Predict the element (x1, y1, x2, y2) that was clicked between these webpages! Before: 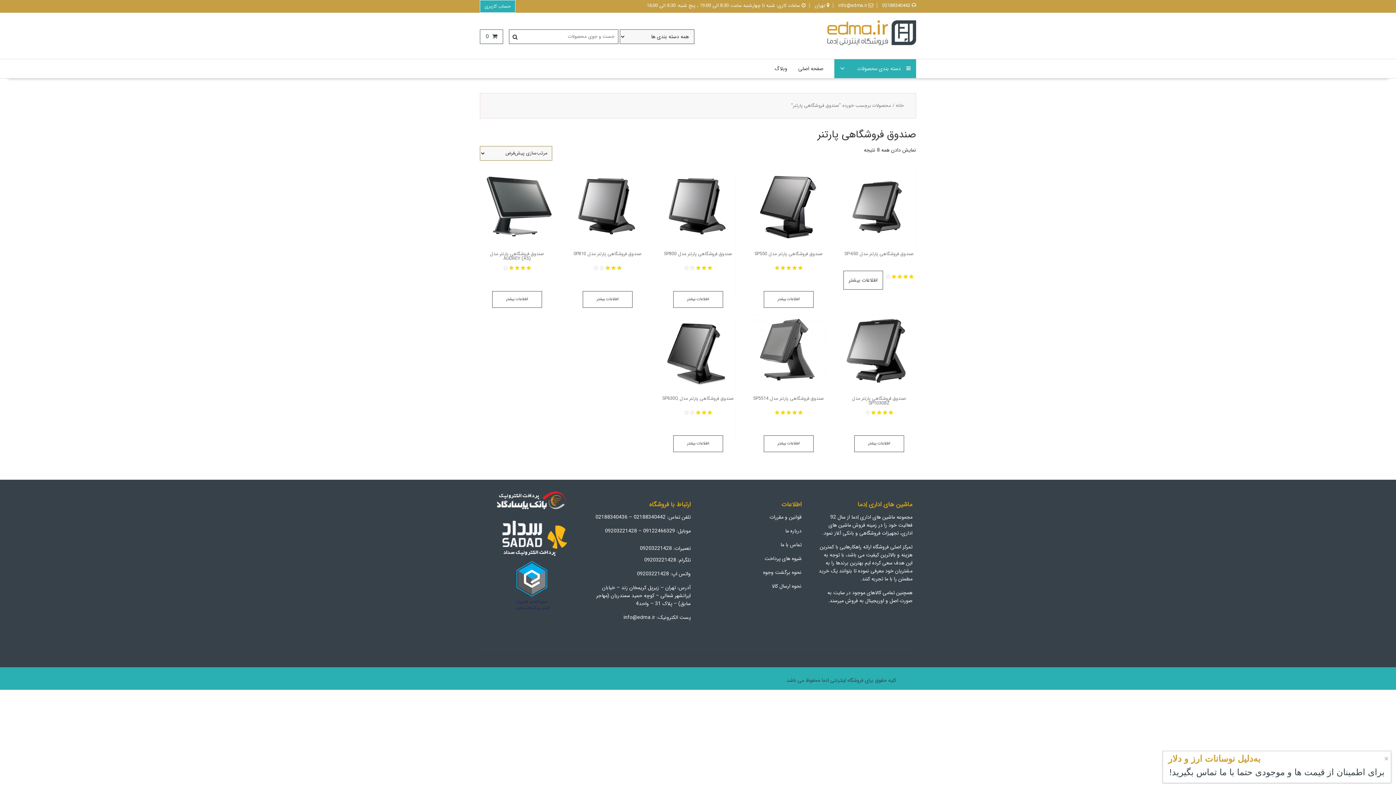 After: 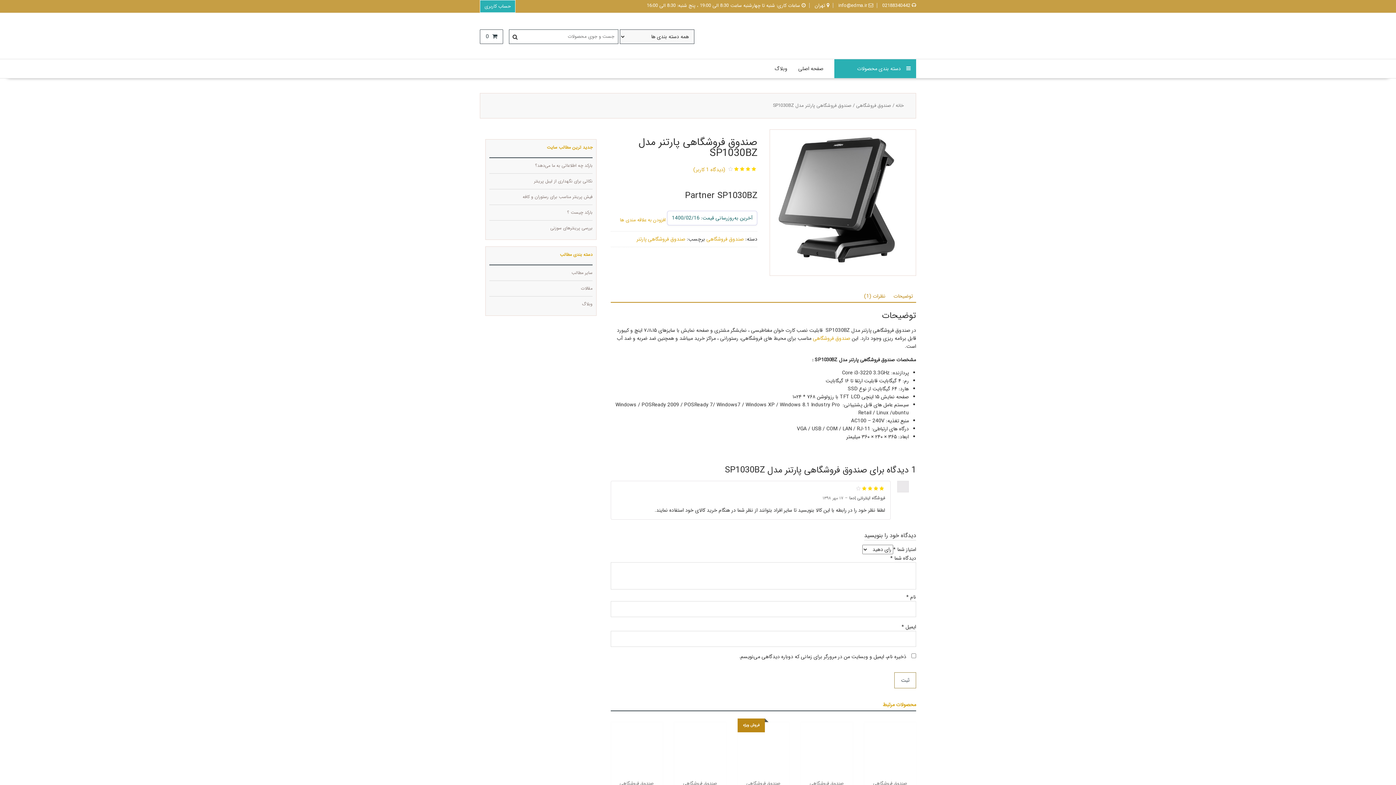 Action: label: صندوق فروشگاهی پارتنر مدل SP1030BZ
امتیاز
4.00
از 5
  bbox: (842, 315, 916, 420)